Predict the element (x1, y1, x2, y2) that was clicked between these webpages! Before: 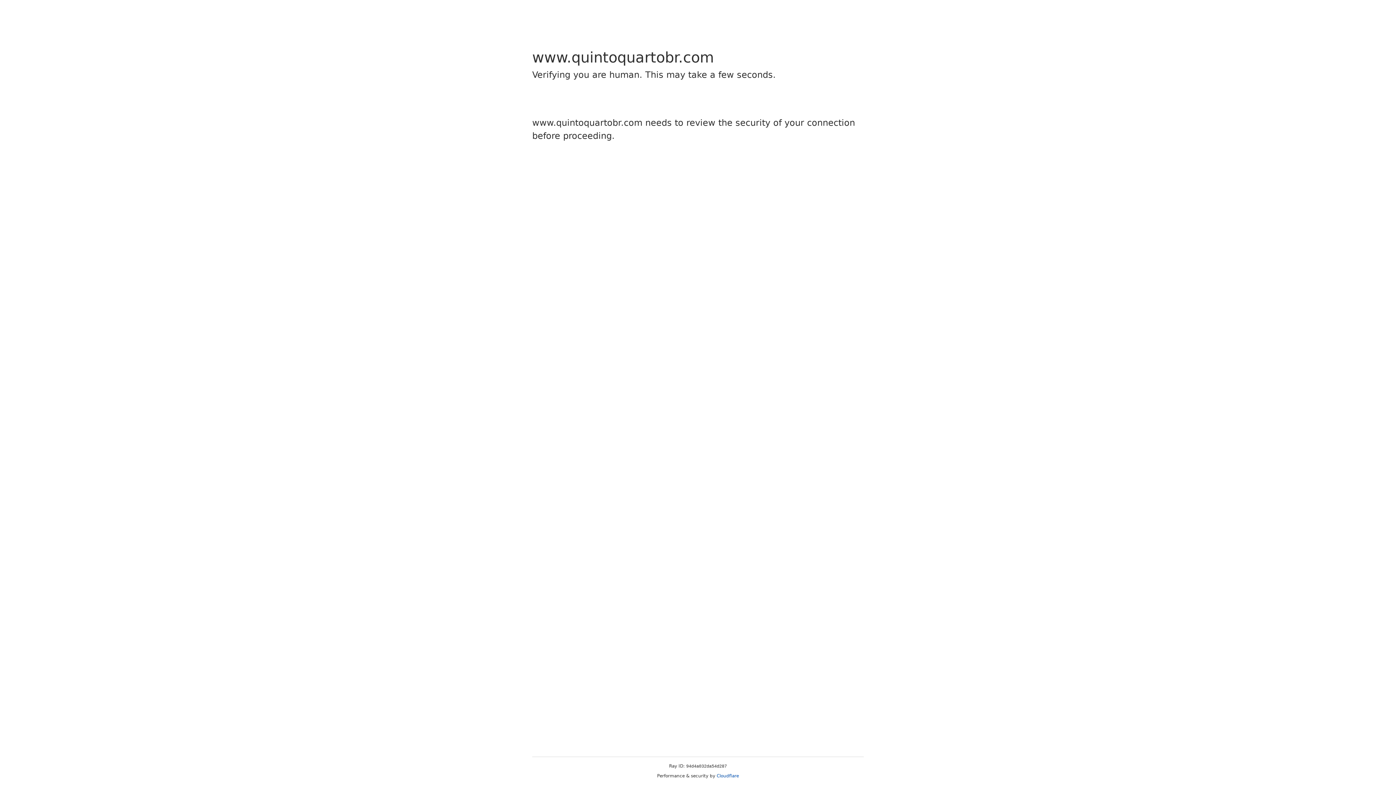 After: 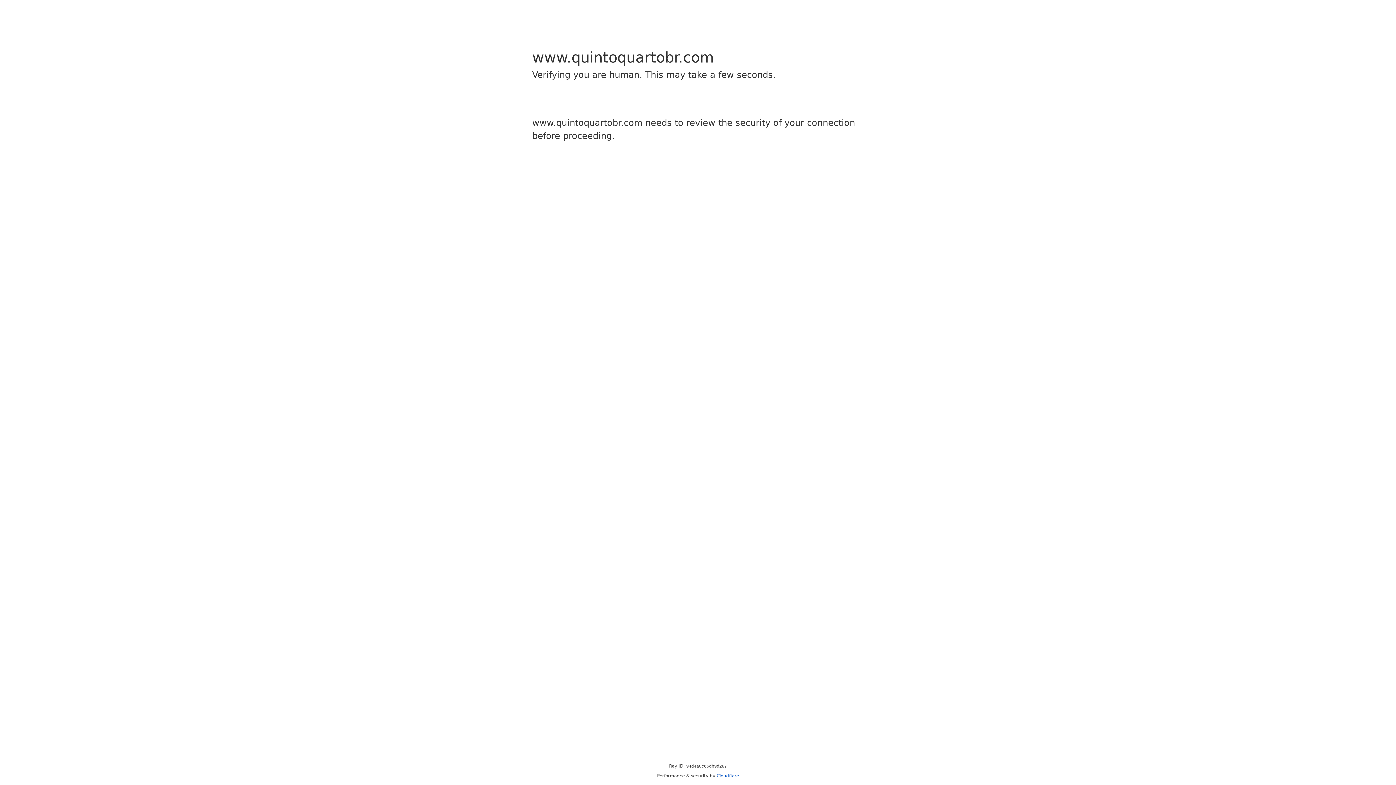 Action: label: Cloudflare bbox: (716, 773, 739, 778)